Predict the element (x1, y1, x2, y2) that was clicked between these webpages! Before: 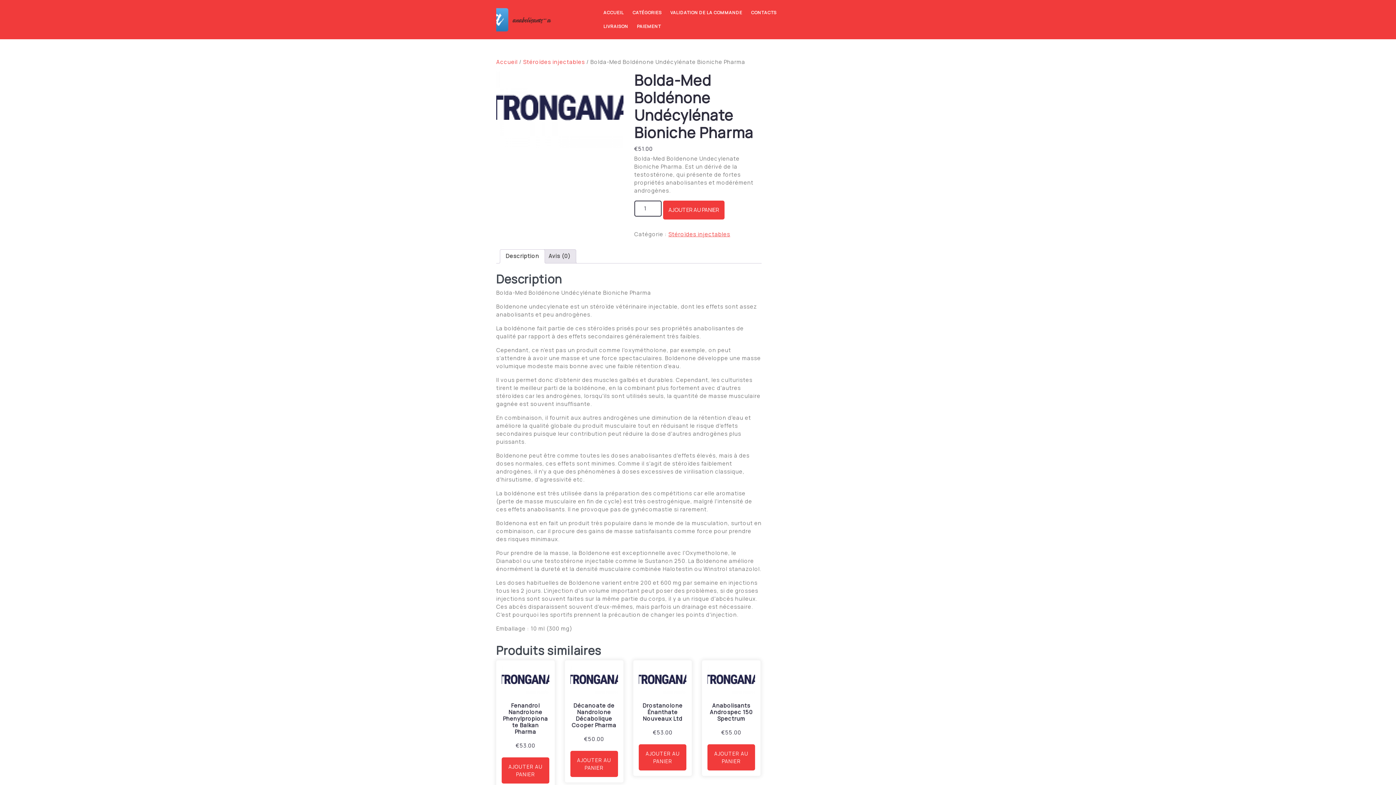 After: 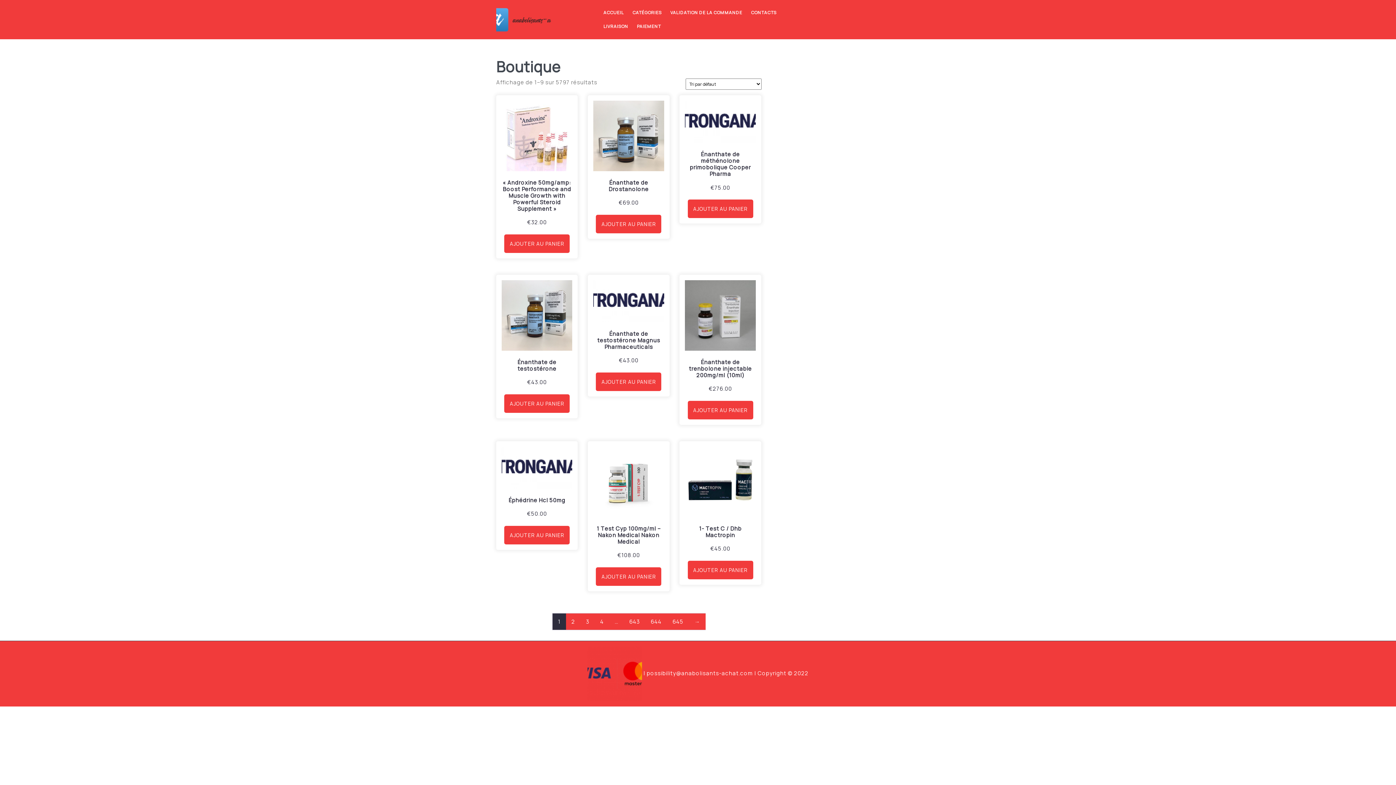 Action: bbox: (496, 15, 550, 22)